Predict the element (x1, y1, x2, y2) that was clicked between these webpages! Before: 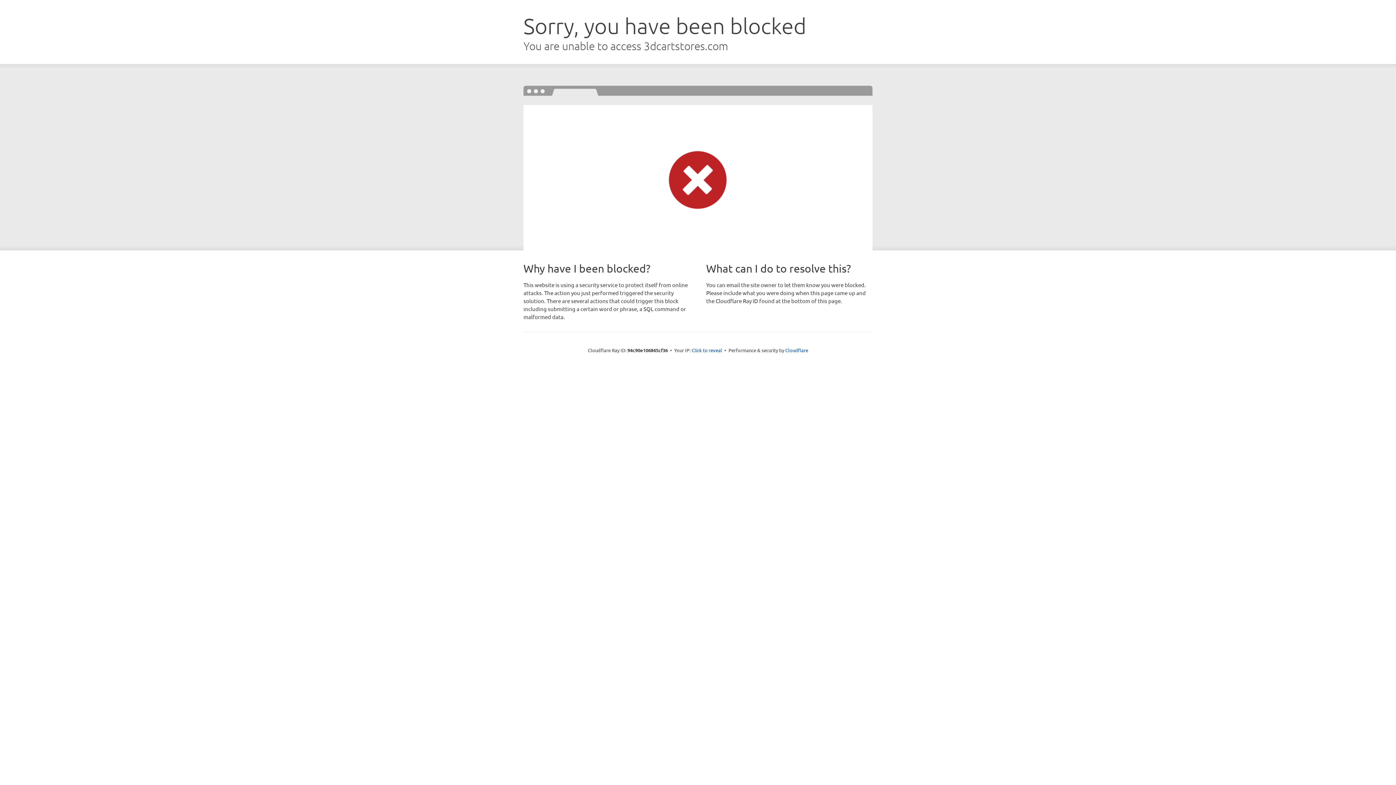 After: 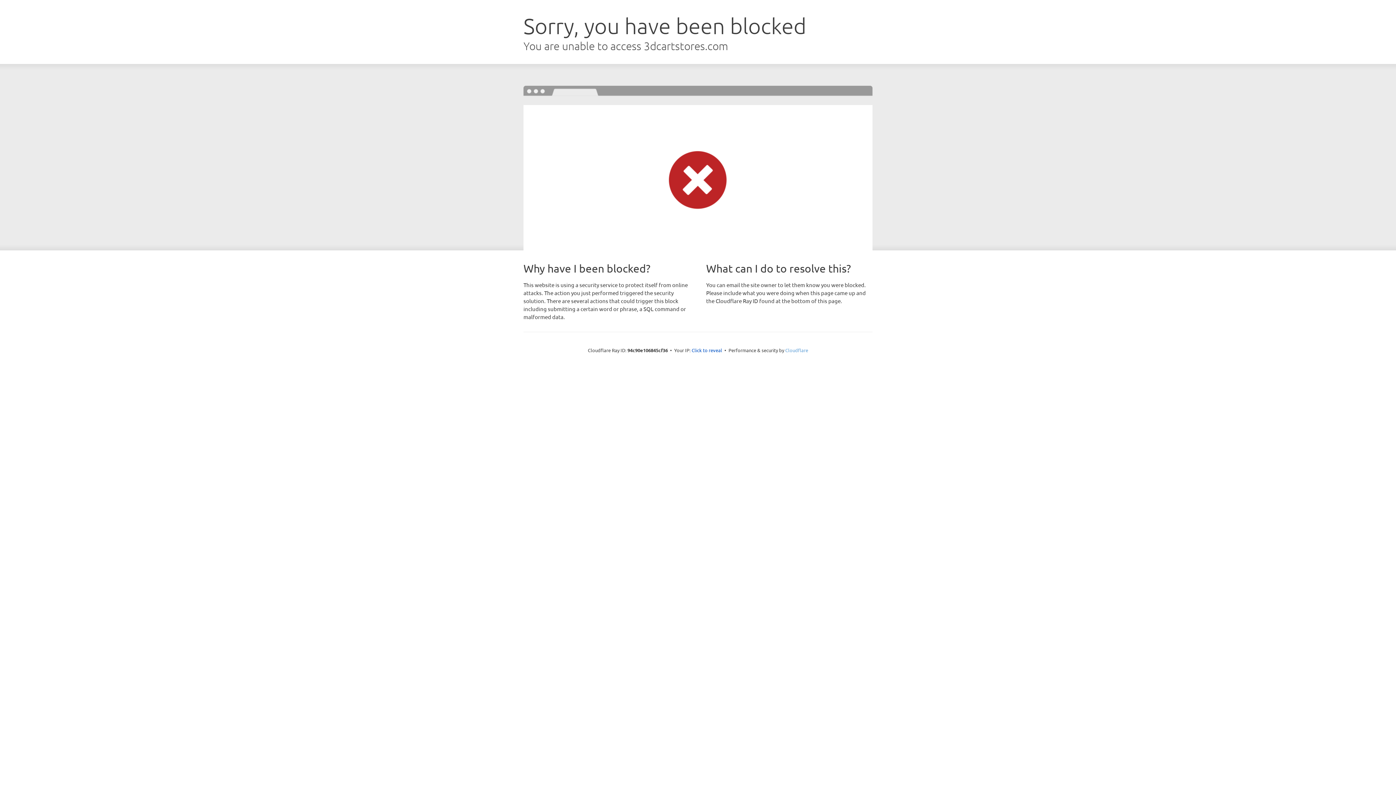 Action: label: Cloudflare bbox: (785, 347, 808, 353)